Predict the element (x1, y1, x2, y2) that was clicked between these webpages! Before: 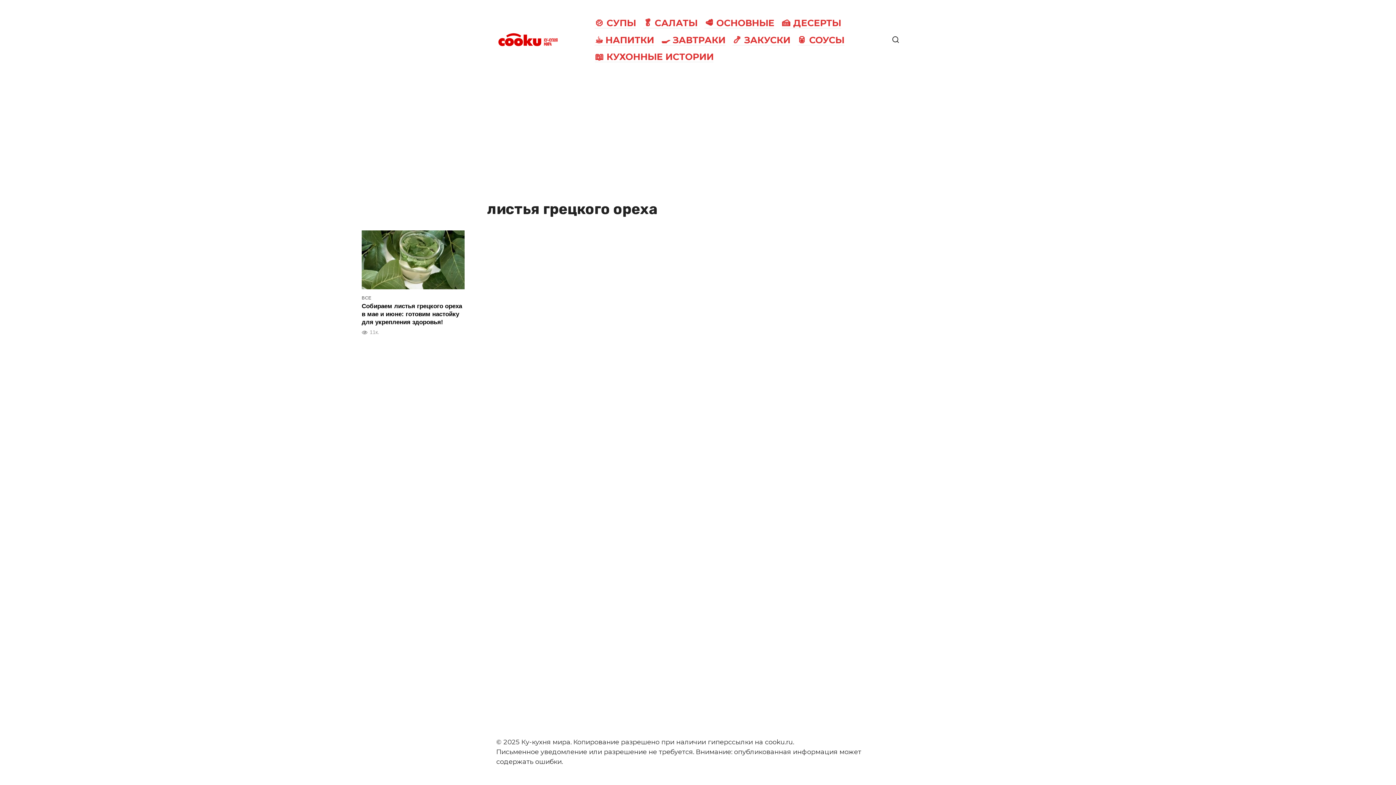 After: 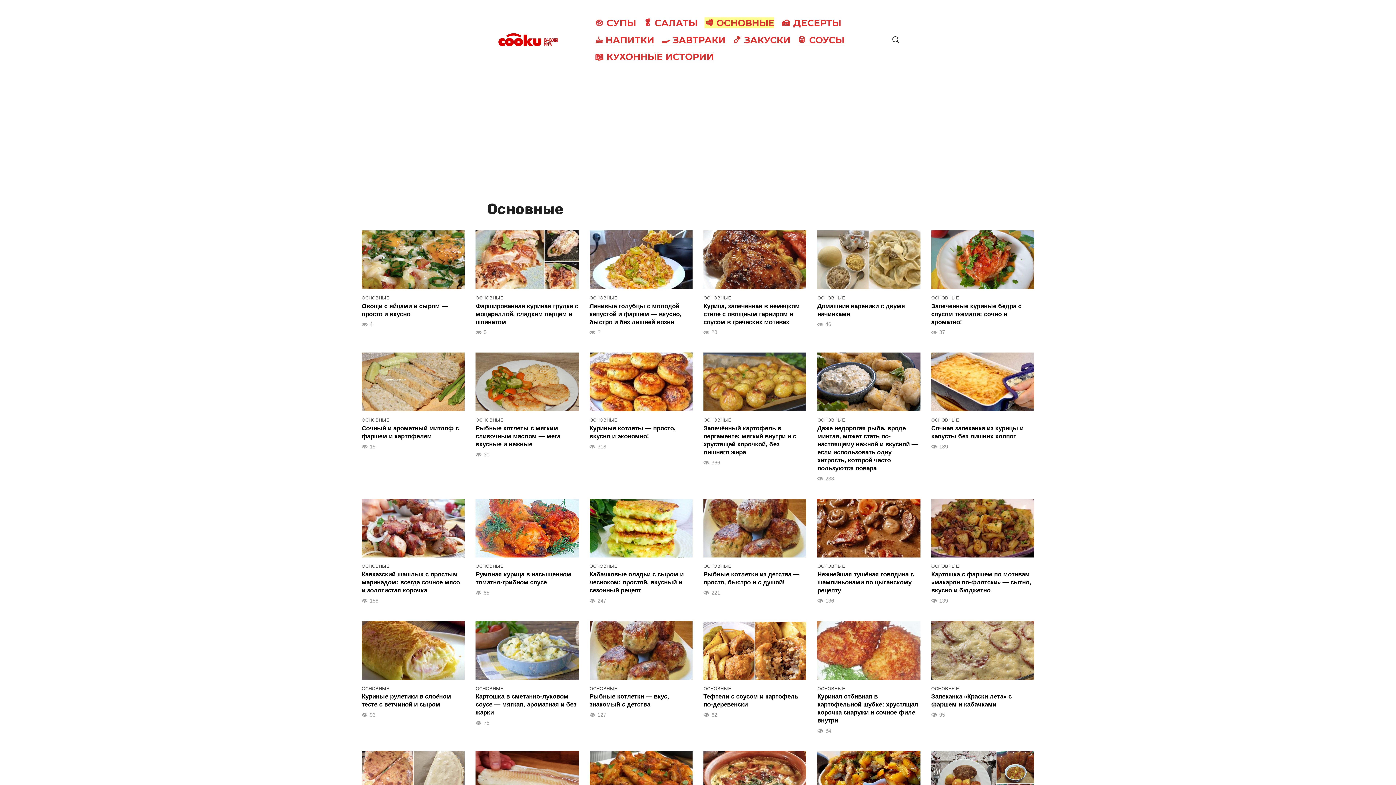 Action: label: 🥩 ОСНОВНЫЕ bbox: (704, 17, 774, 28)